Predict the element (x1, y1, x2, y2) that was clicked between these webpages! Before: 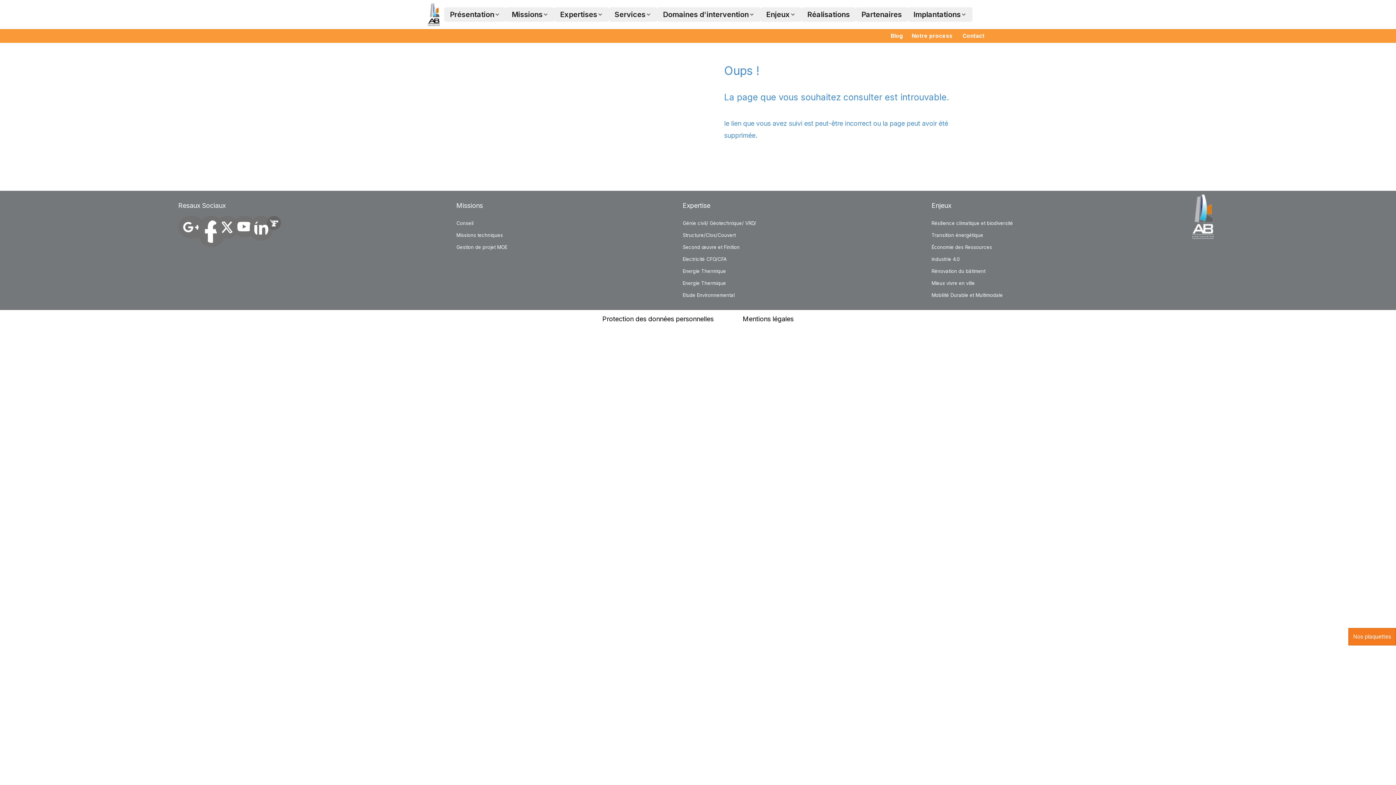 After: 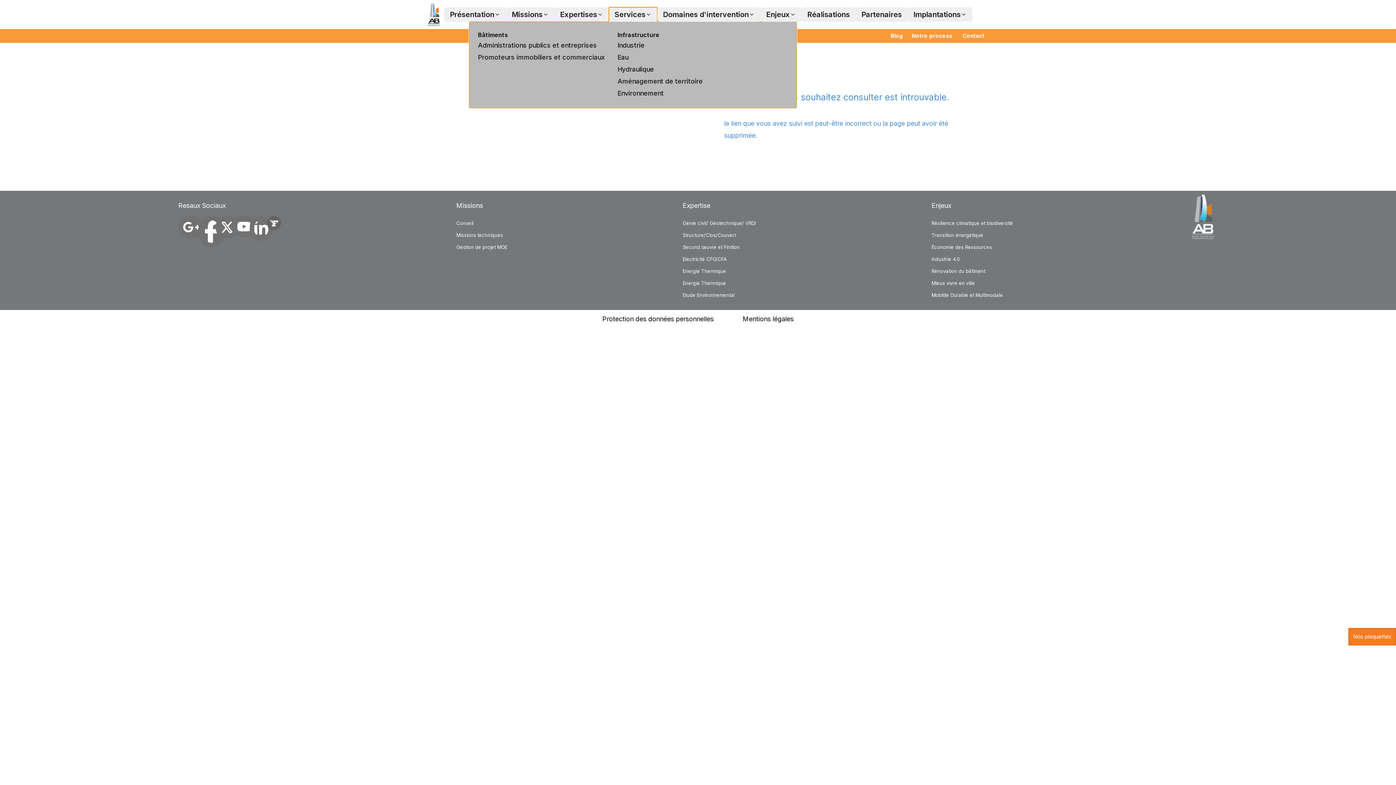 Action: bbox: (608, 7, 657, 21) label: Services